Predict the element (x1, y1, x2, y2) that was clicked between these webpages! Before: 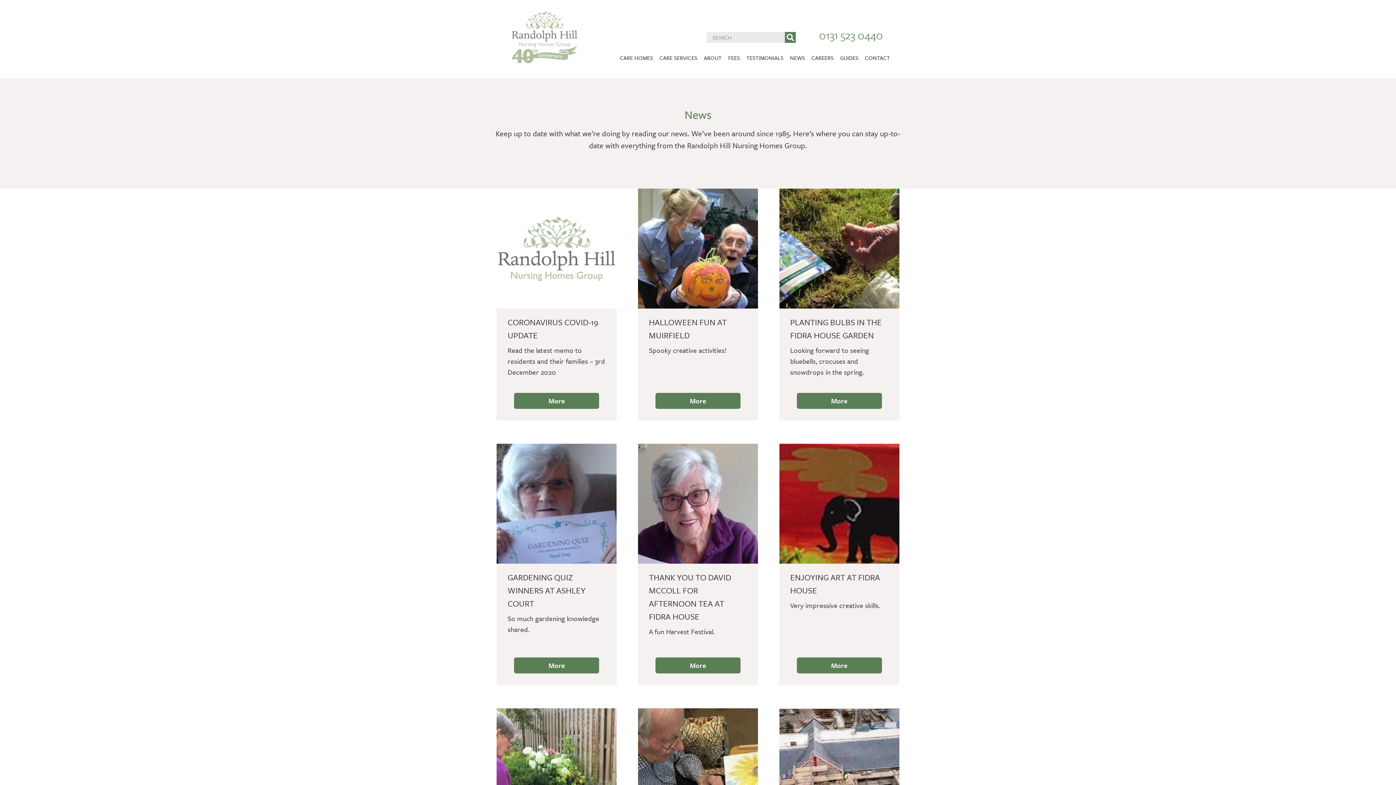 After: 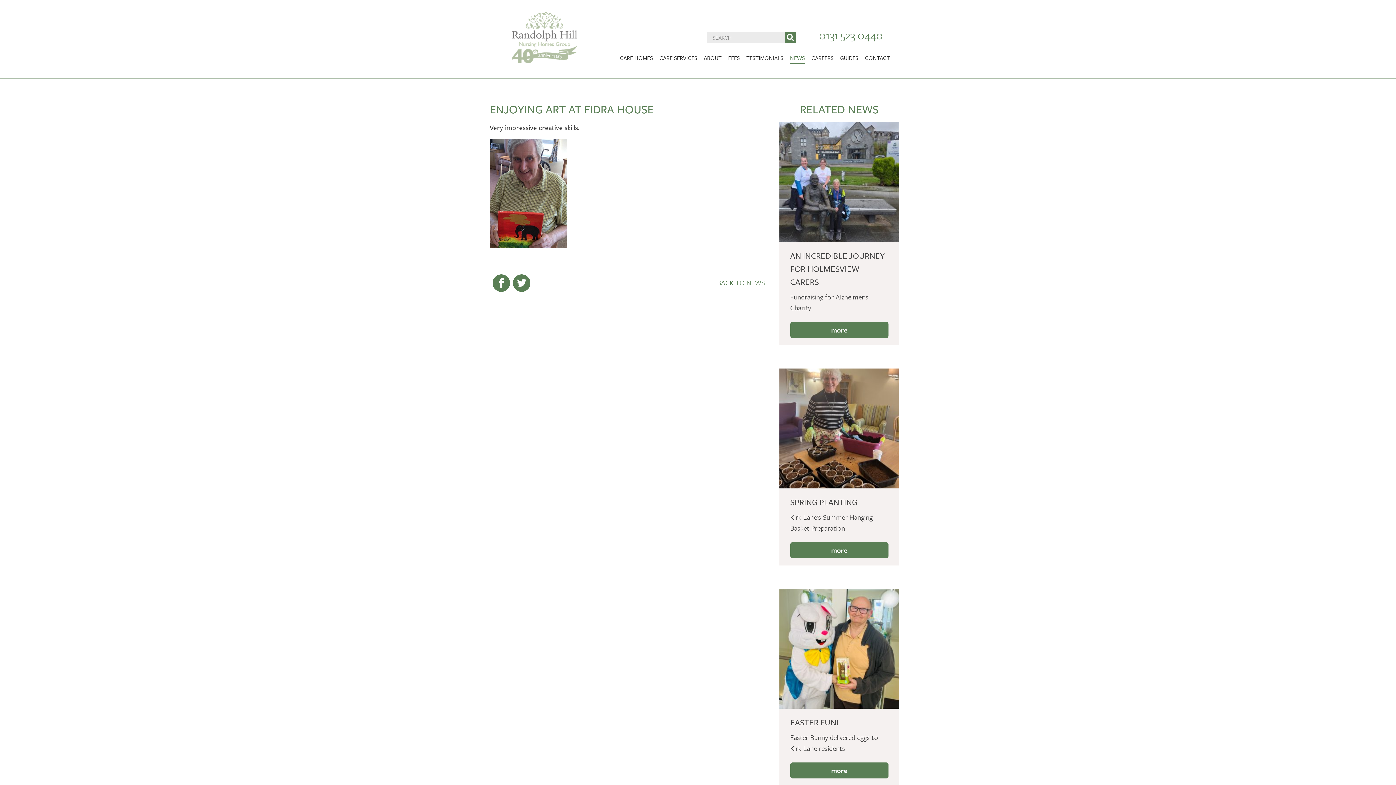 Action: bbox: (796, 657, 882, 673) label: More